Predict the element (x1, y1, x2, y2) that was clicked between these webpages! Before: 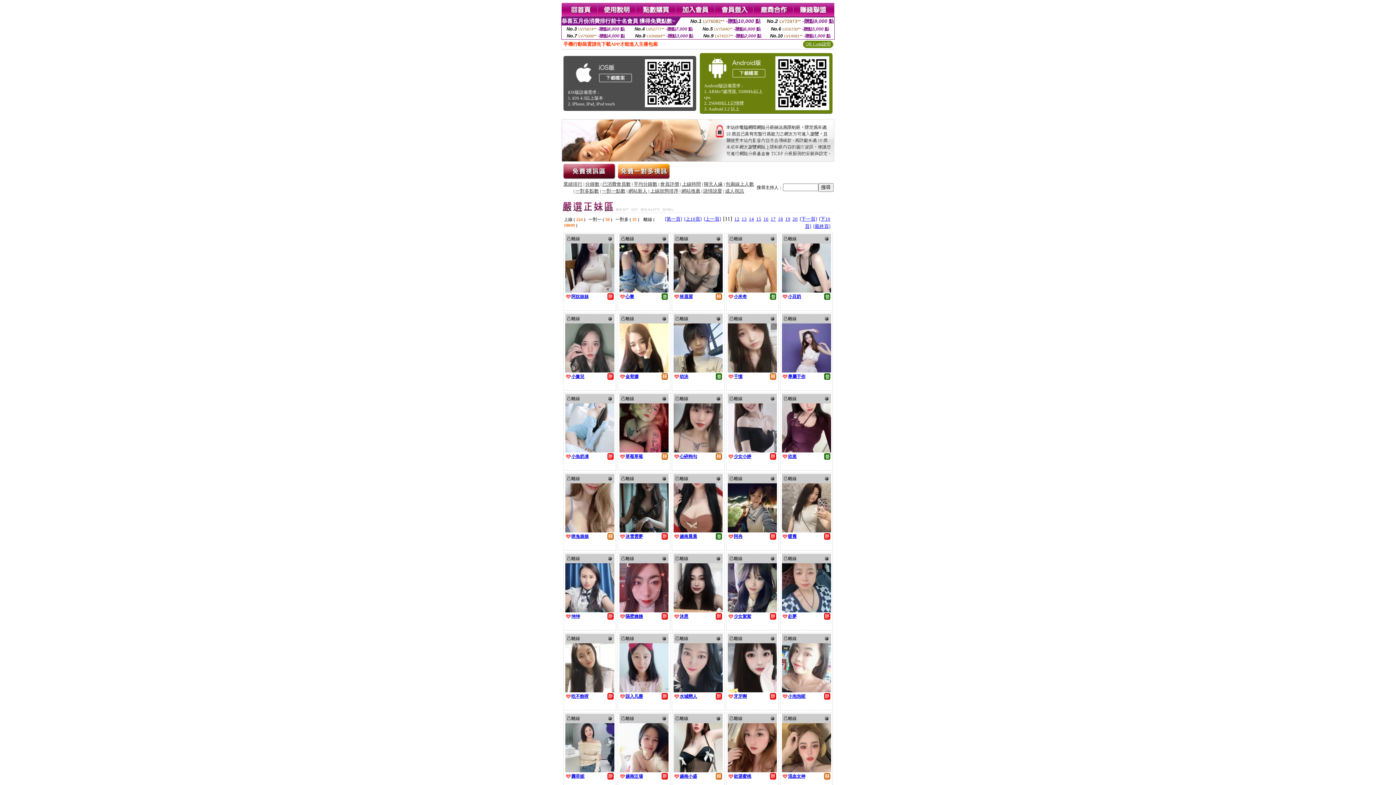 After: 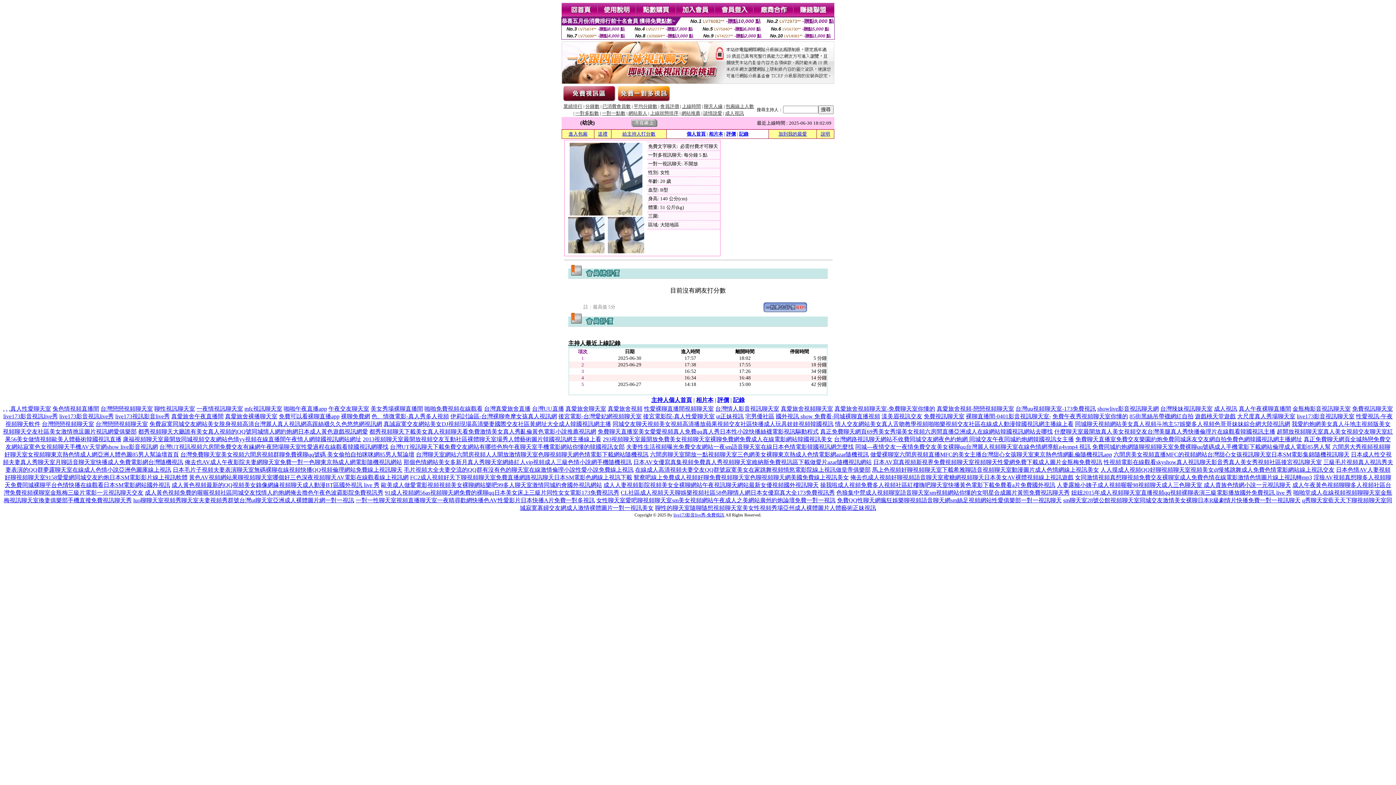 Action: bbox: (673, 367, 722, 373)